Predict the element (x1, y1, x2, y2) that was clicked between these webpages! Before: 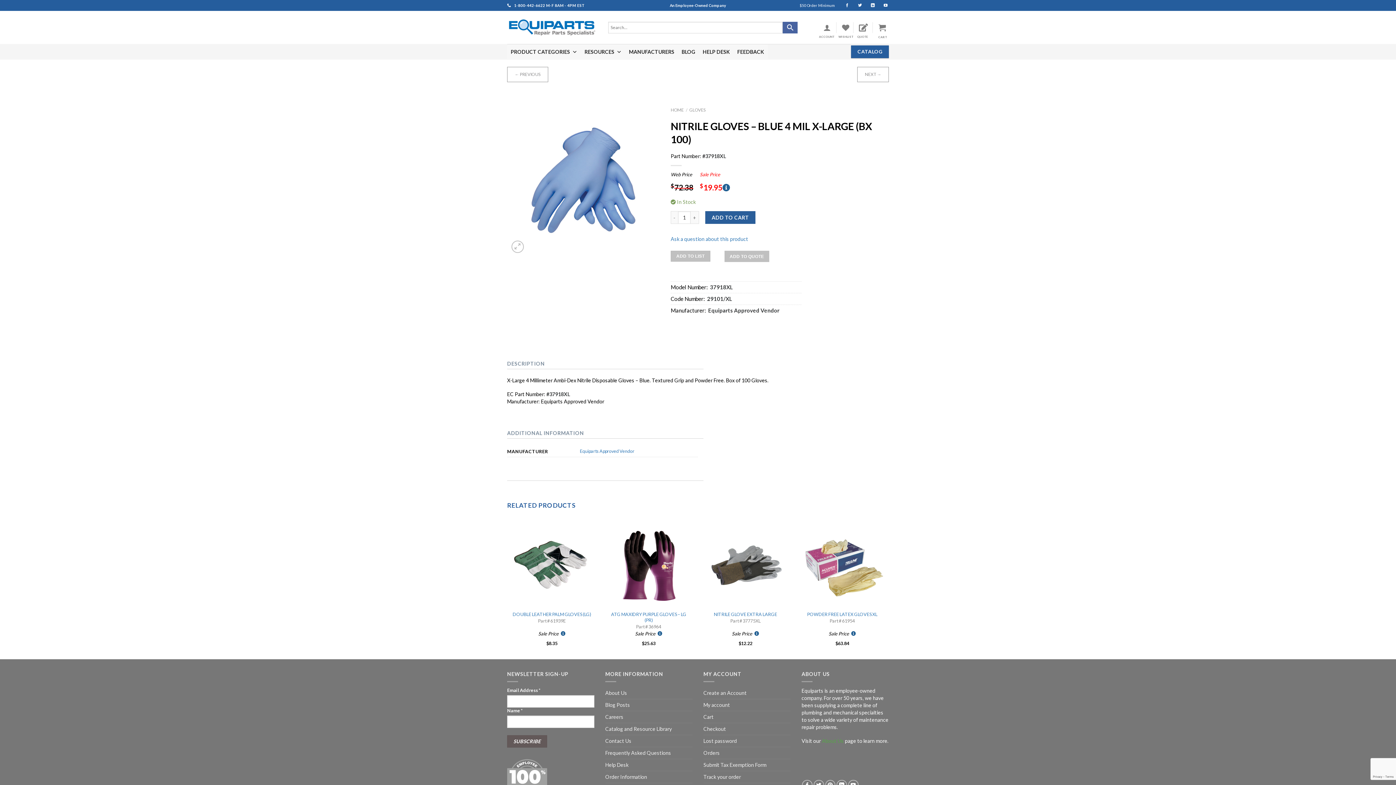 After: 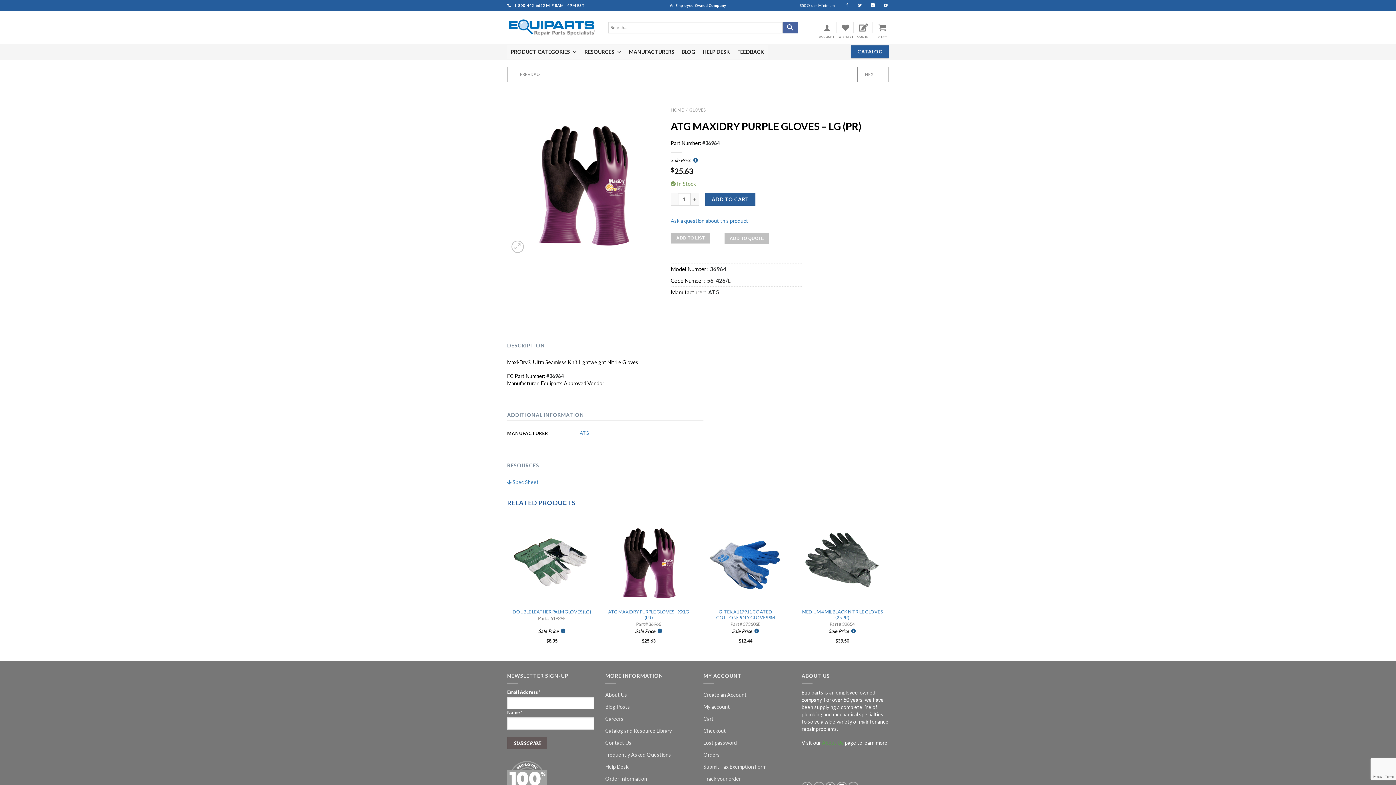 Action: bbox: (607, 611, 690, 623) label: ATG MAXIDRY PURPLE GLOVES – LG (PR)